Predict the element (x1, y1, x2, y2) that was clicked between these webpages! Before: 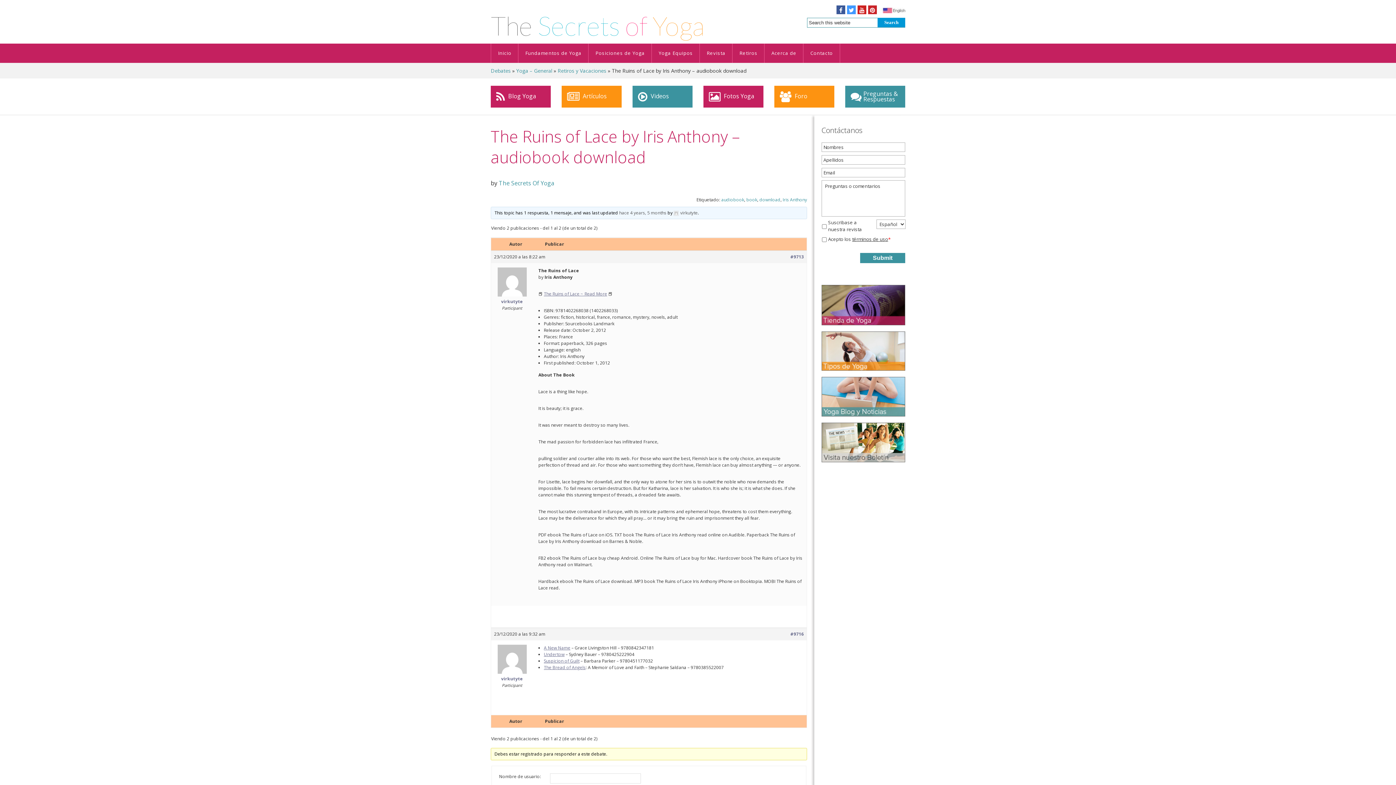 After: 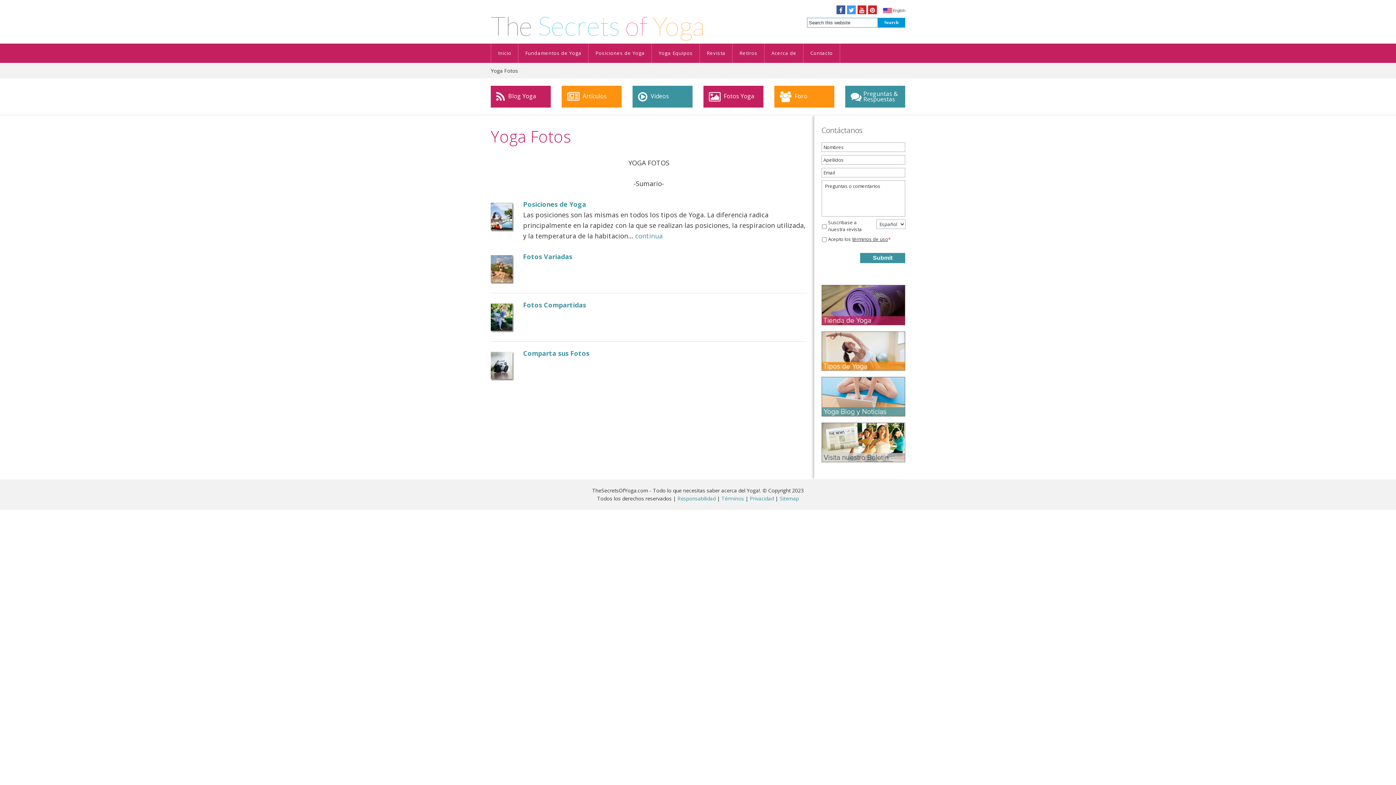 Action: bbox: (703, 85, 763, 107) label:  Fotos Yoga